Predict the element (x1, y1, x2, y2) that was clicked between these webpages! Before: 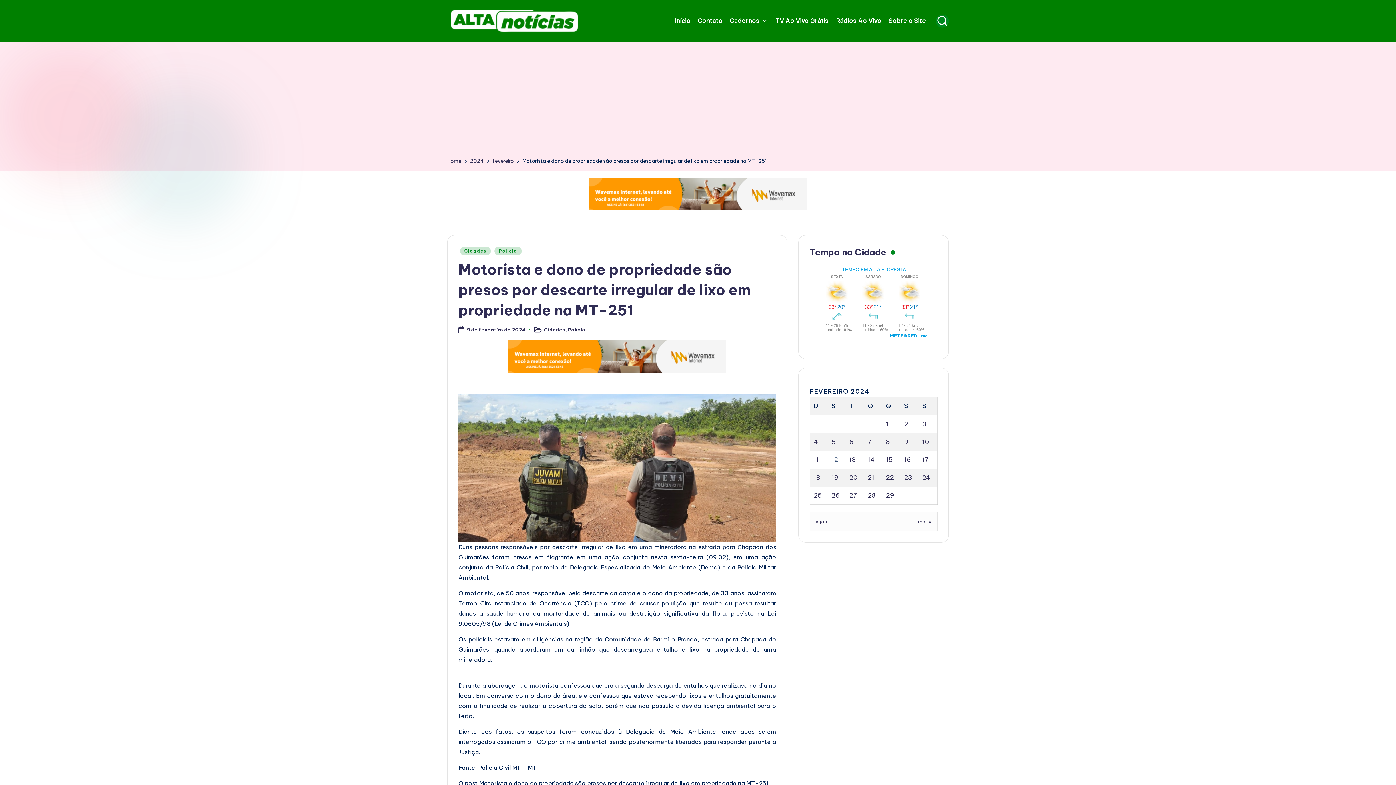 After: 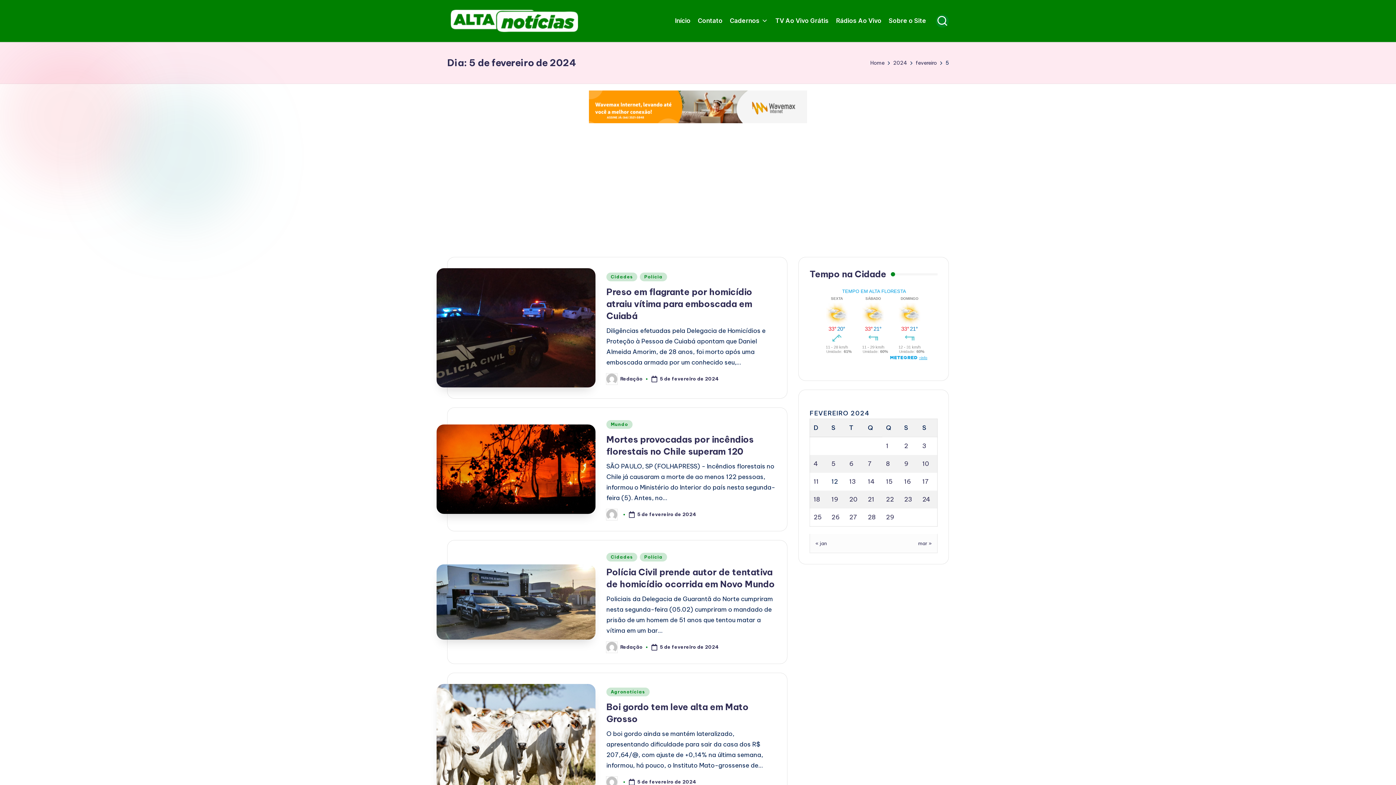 Action: bbox: (831, 438, 835, 446) label: Posts publicados em 5 de February de 2024